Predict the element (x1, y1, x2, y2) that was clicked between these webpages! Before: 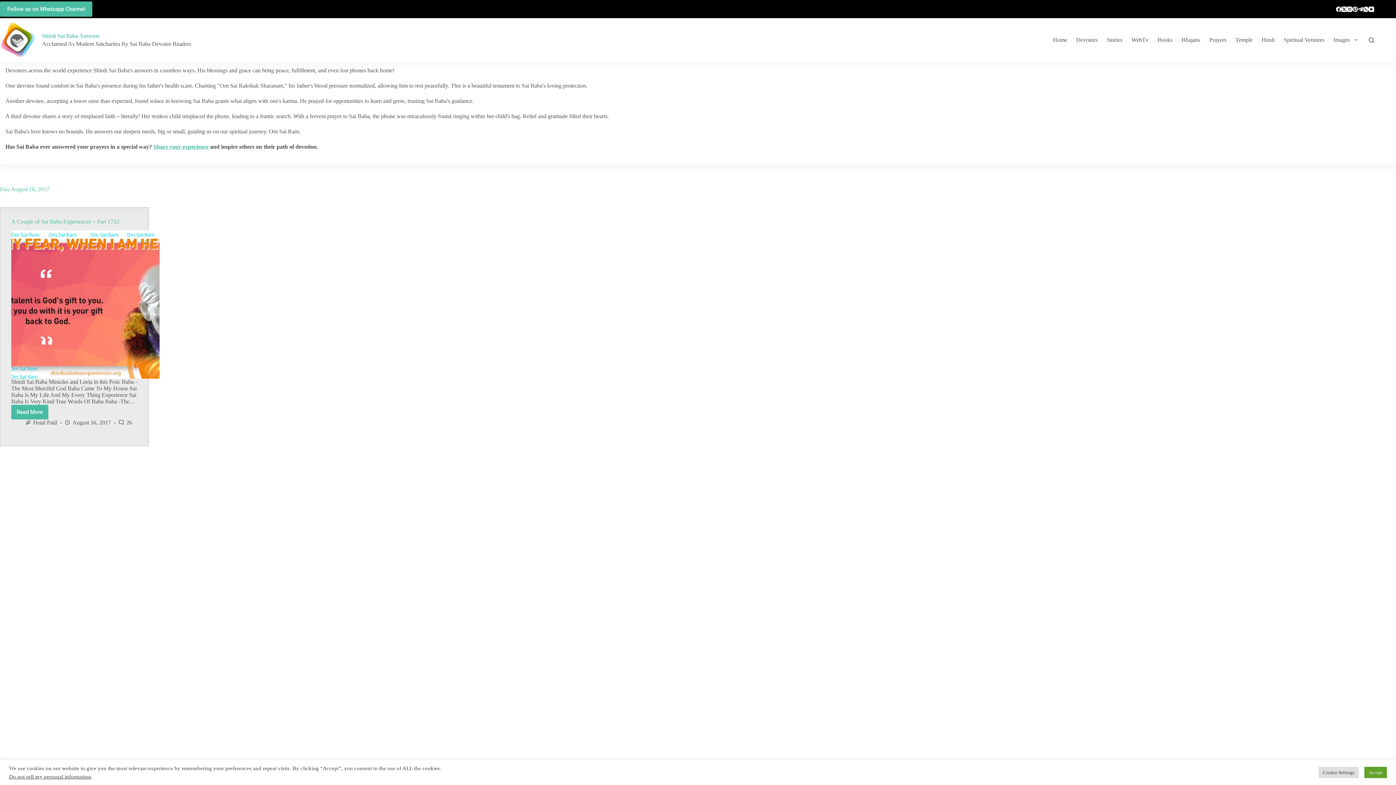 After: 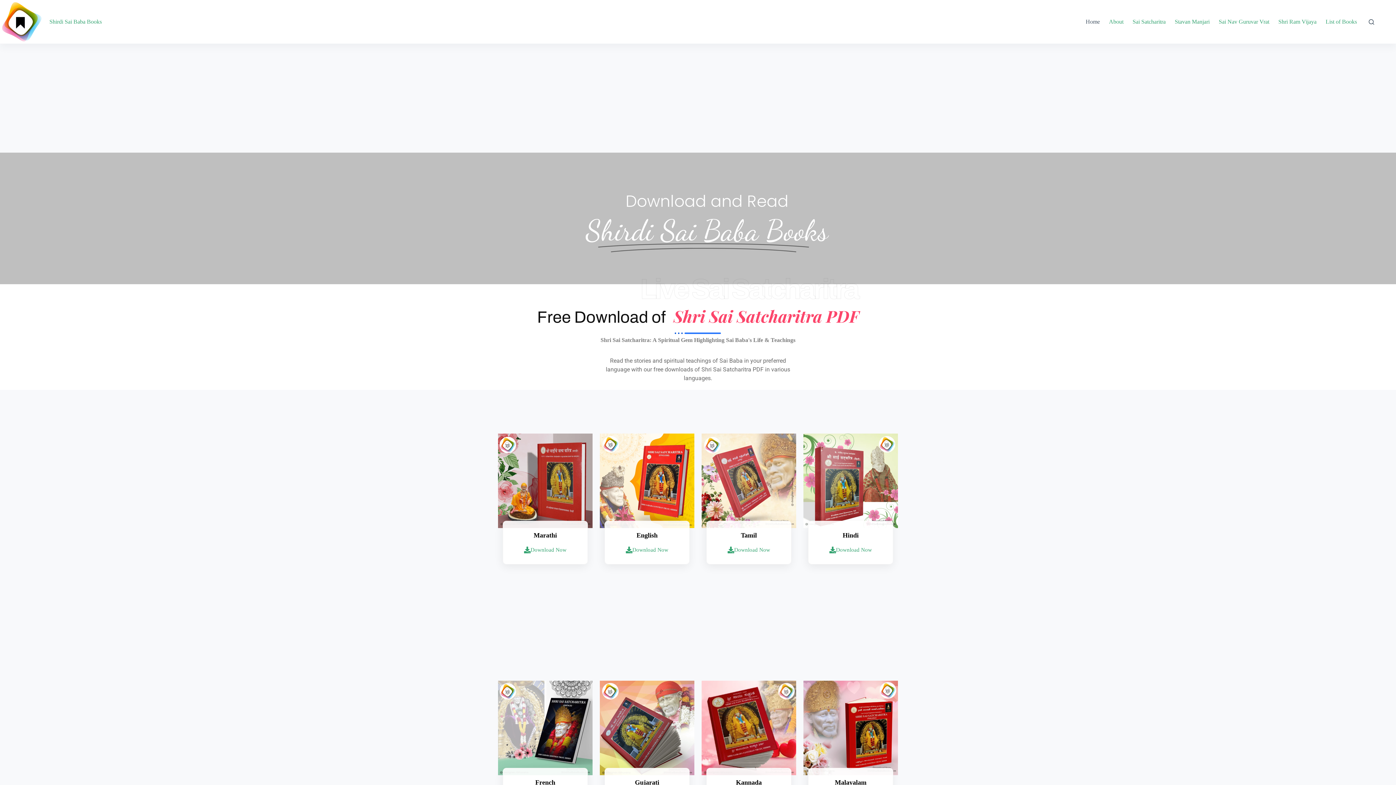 Action: bbox: (1153, 18, 1177, 61) label: Books